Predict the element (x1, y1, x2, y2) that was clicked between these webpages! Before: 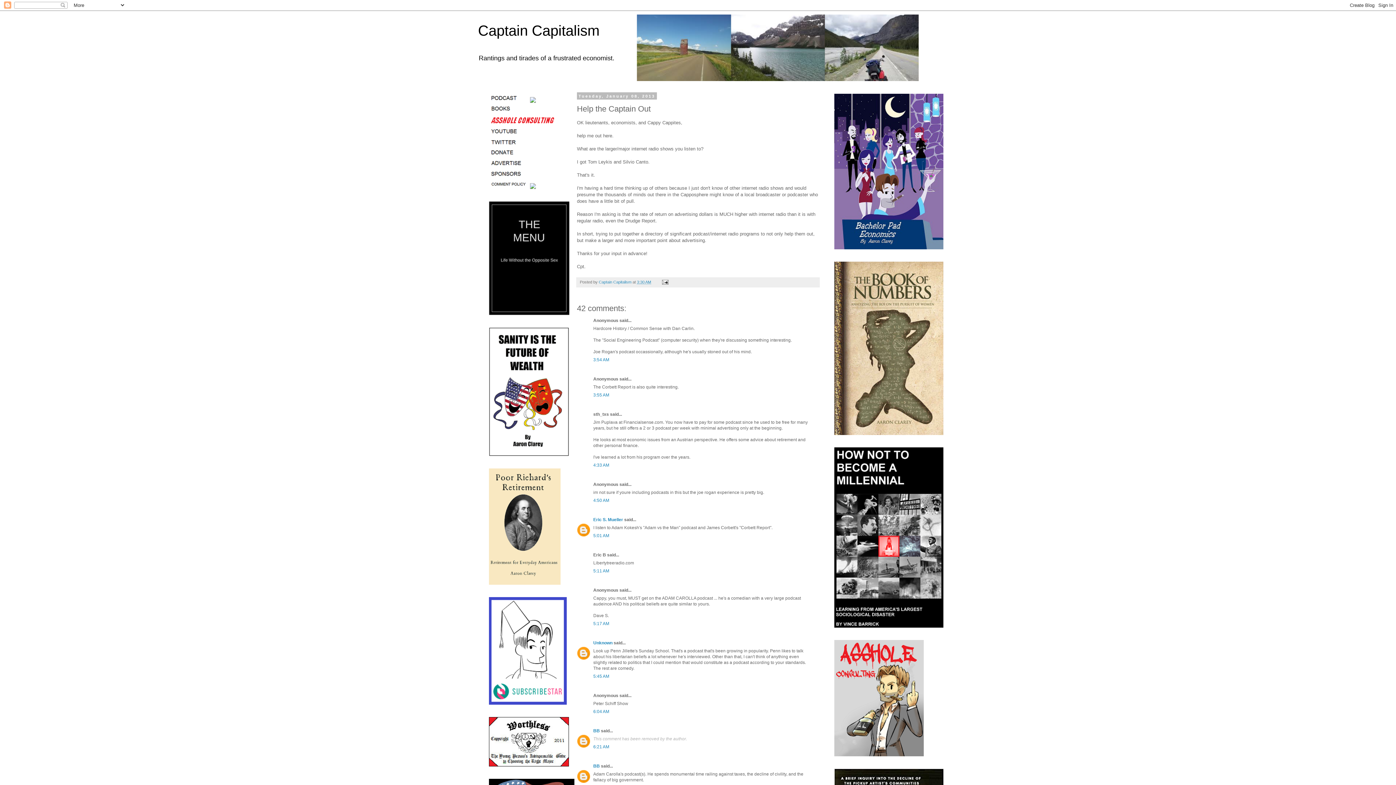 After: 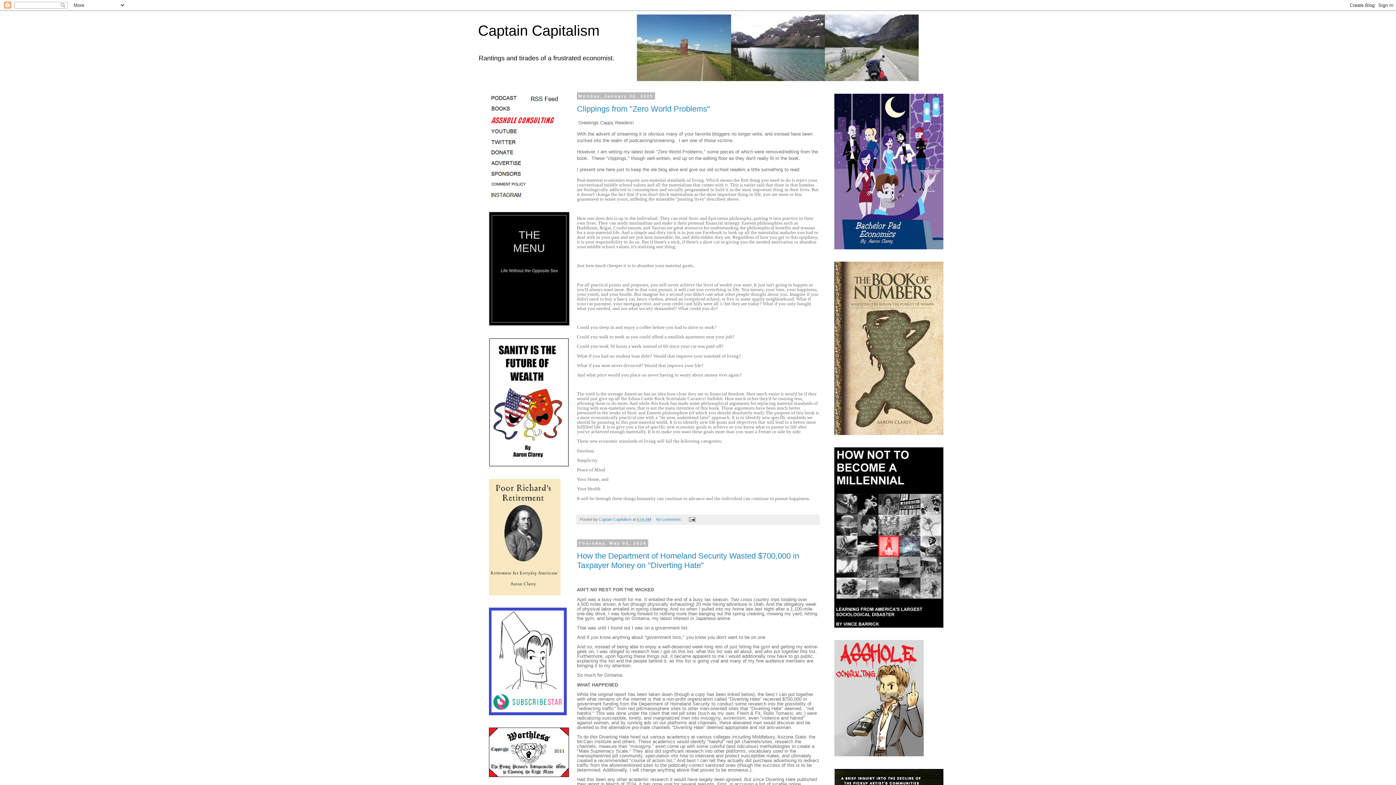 Action: label: Captain Capitalism bbox: (478, 22, 599, 38)